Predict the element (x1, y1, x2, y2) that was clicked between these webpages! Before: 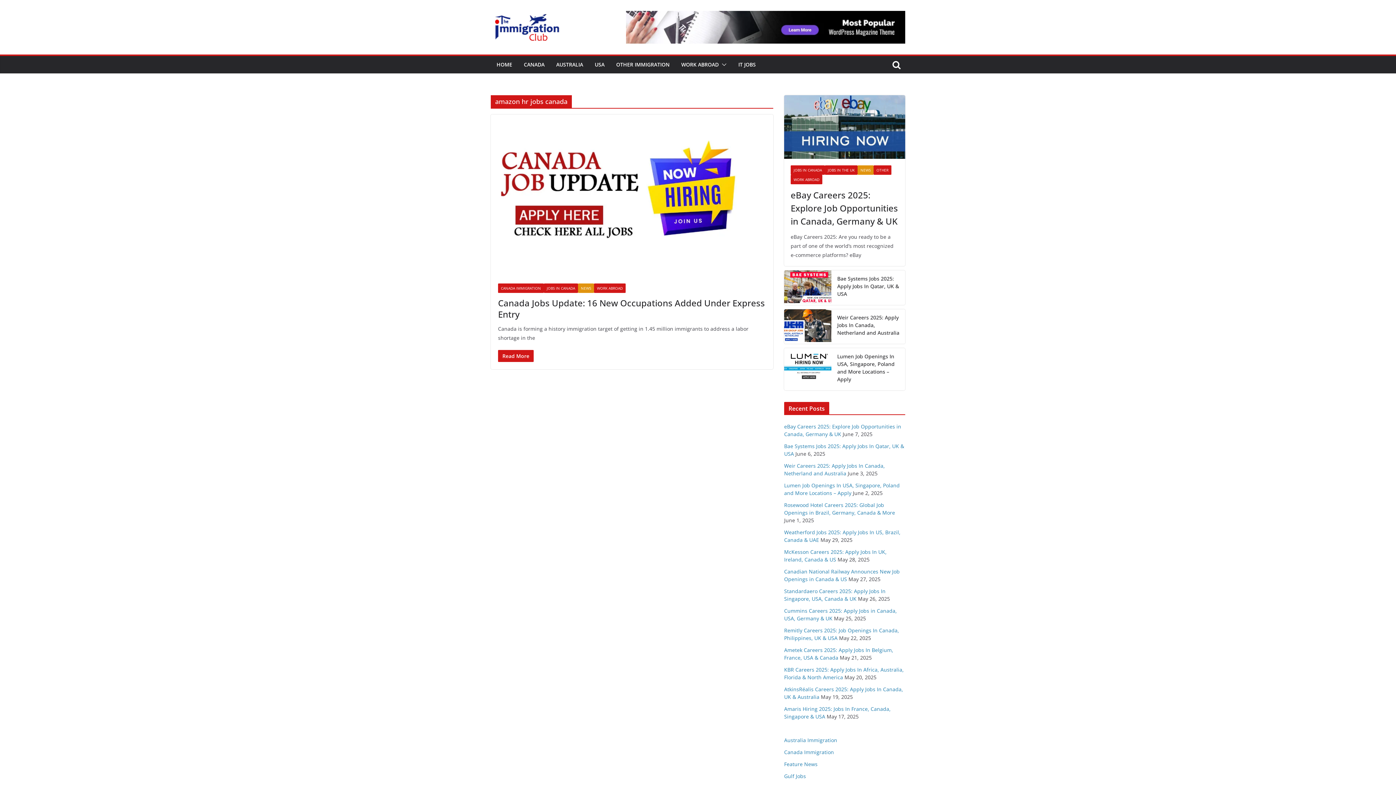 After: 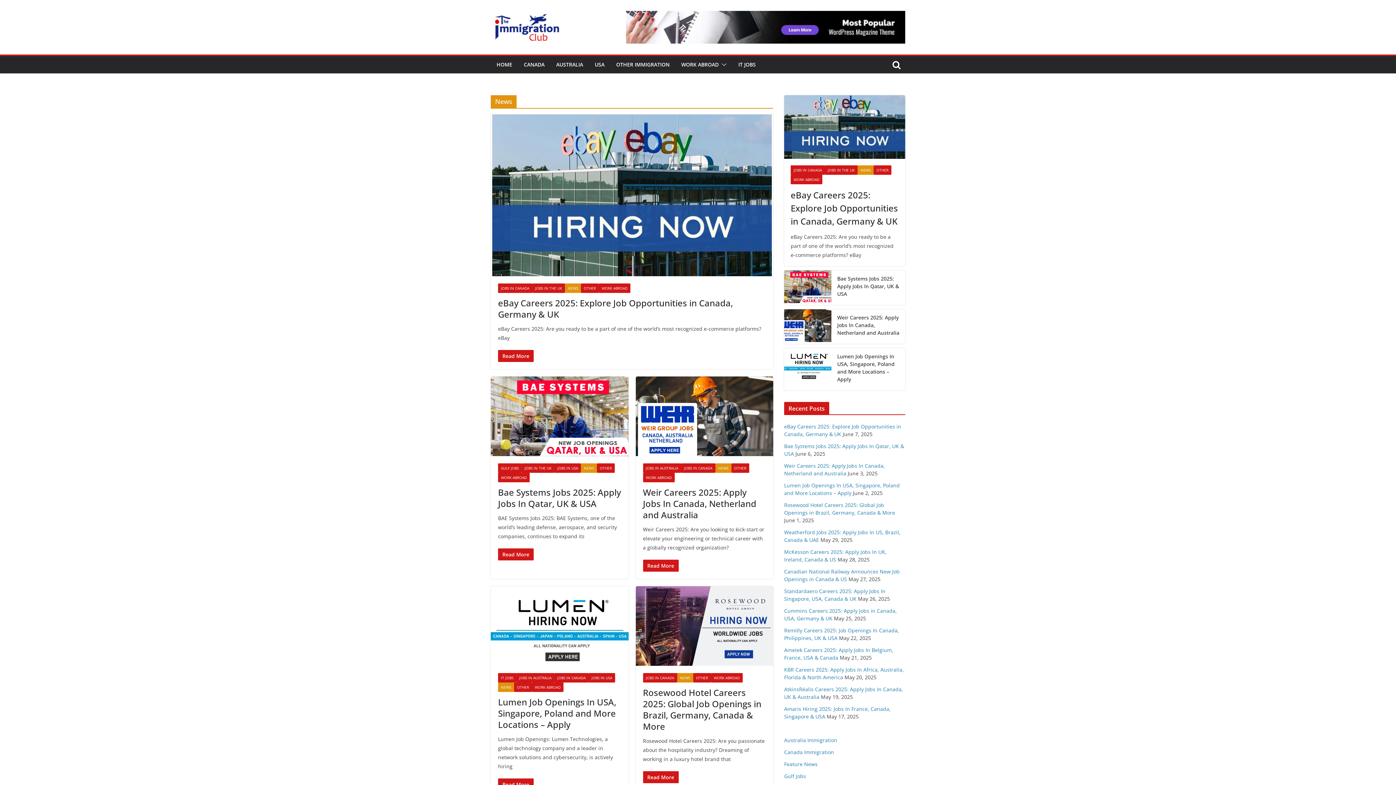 Action: bbox: (857, 165, 873, 174) label: NEWS